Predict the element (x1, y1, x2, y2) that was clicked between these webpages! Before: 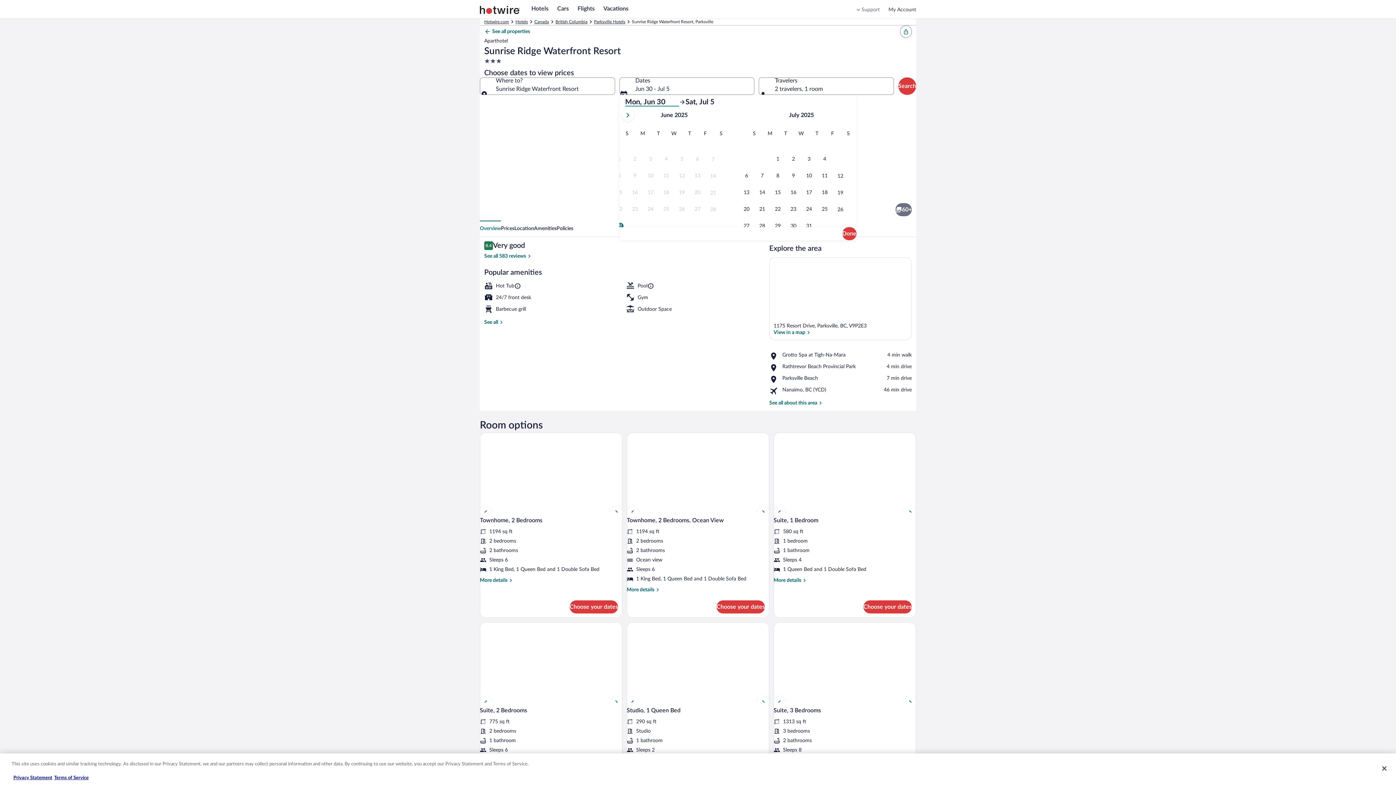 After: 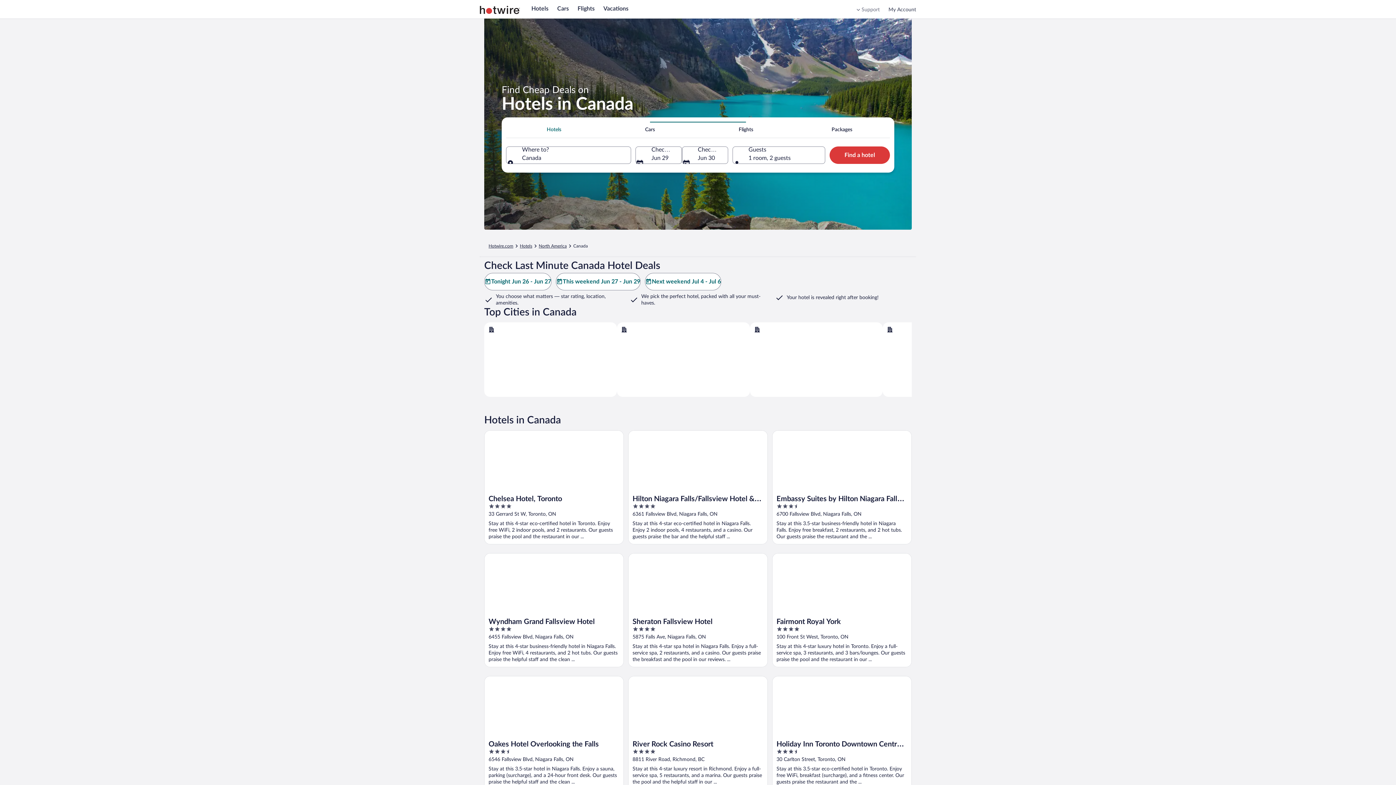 Action: label: Canada bbox: (534, 18, 549, 24)